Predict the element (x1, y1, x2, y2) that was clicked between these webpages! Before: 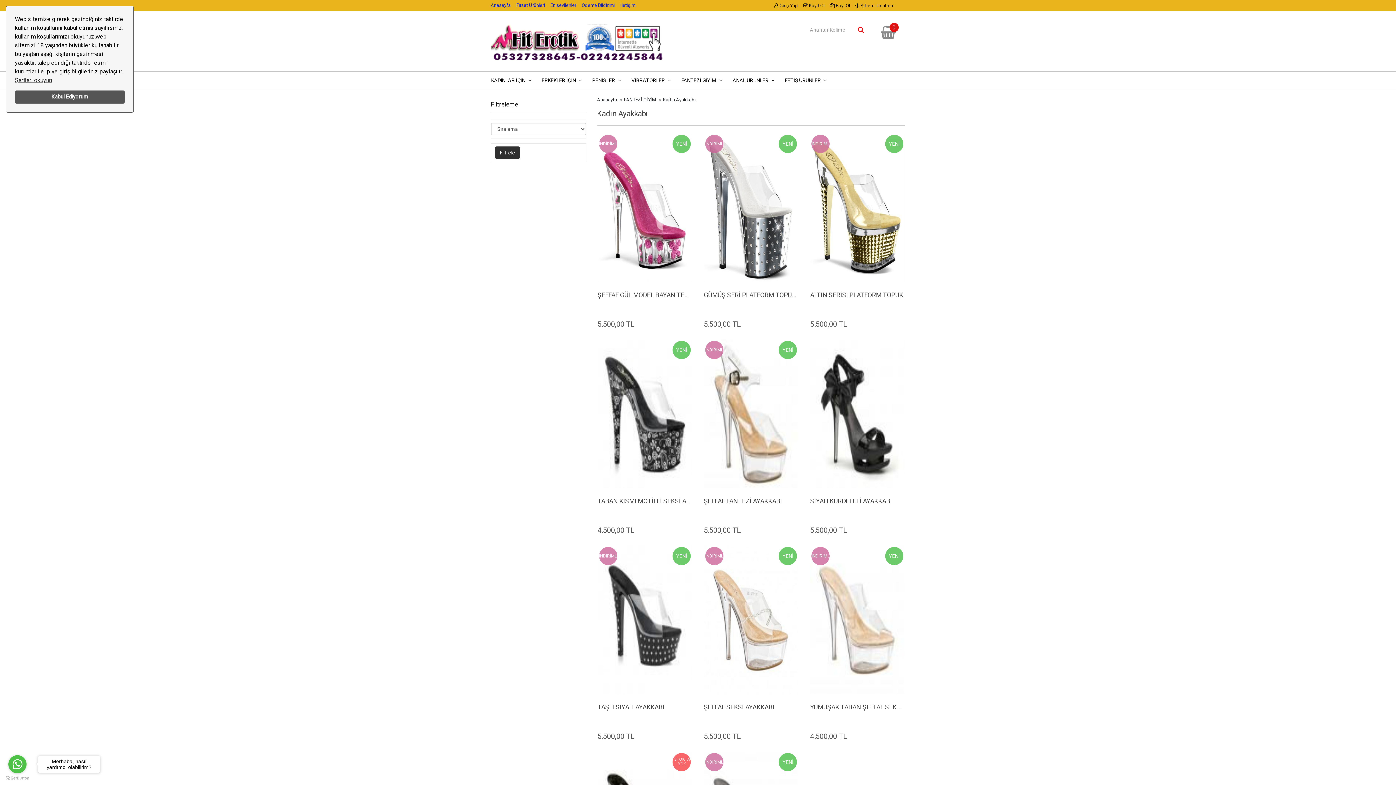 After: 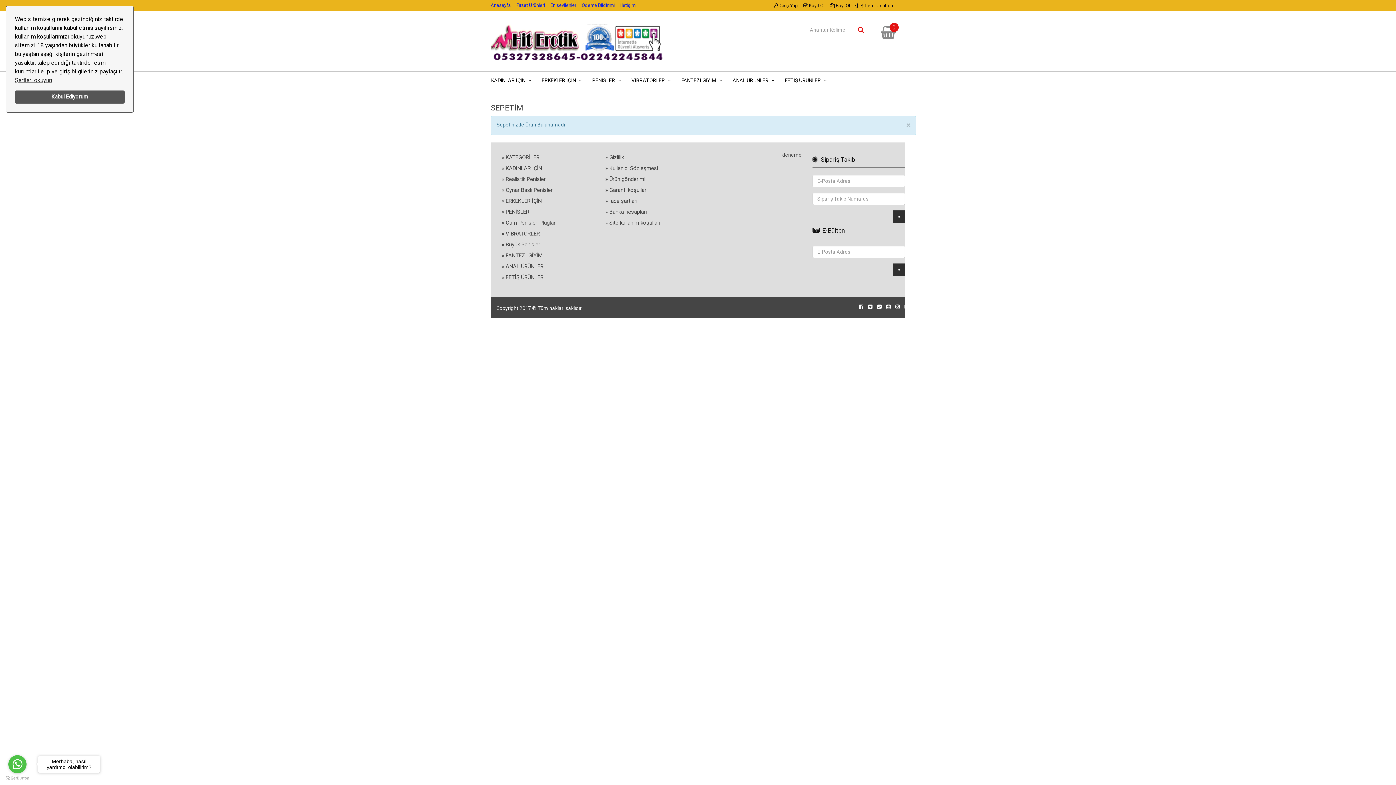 Action: label:  0 bbox: (880, 25, 905, 38)